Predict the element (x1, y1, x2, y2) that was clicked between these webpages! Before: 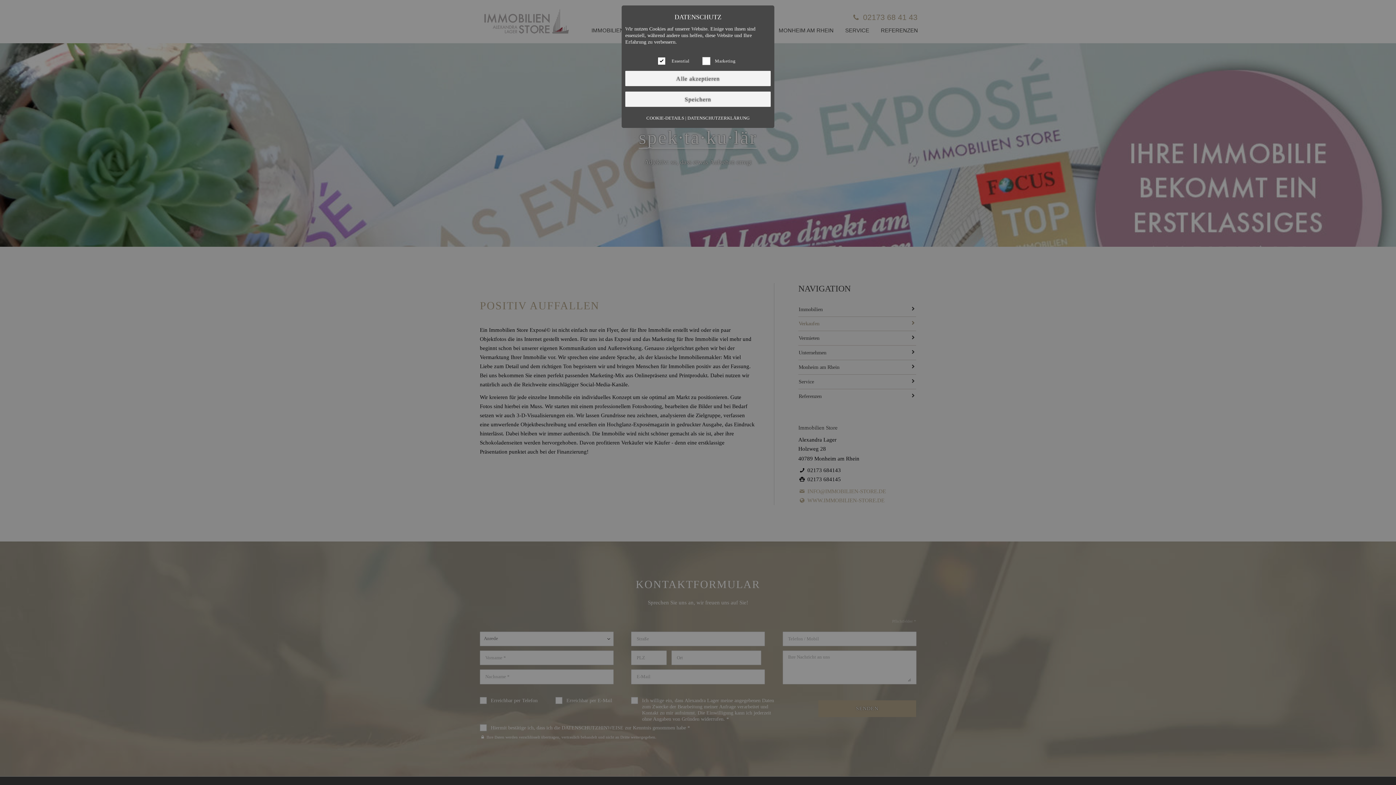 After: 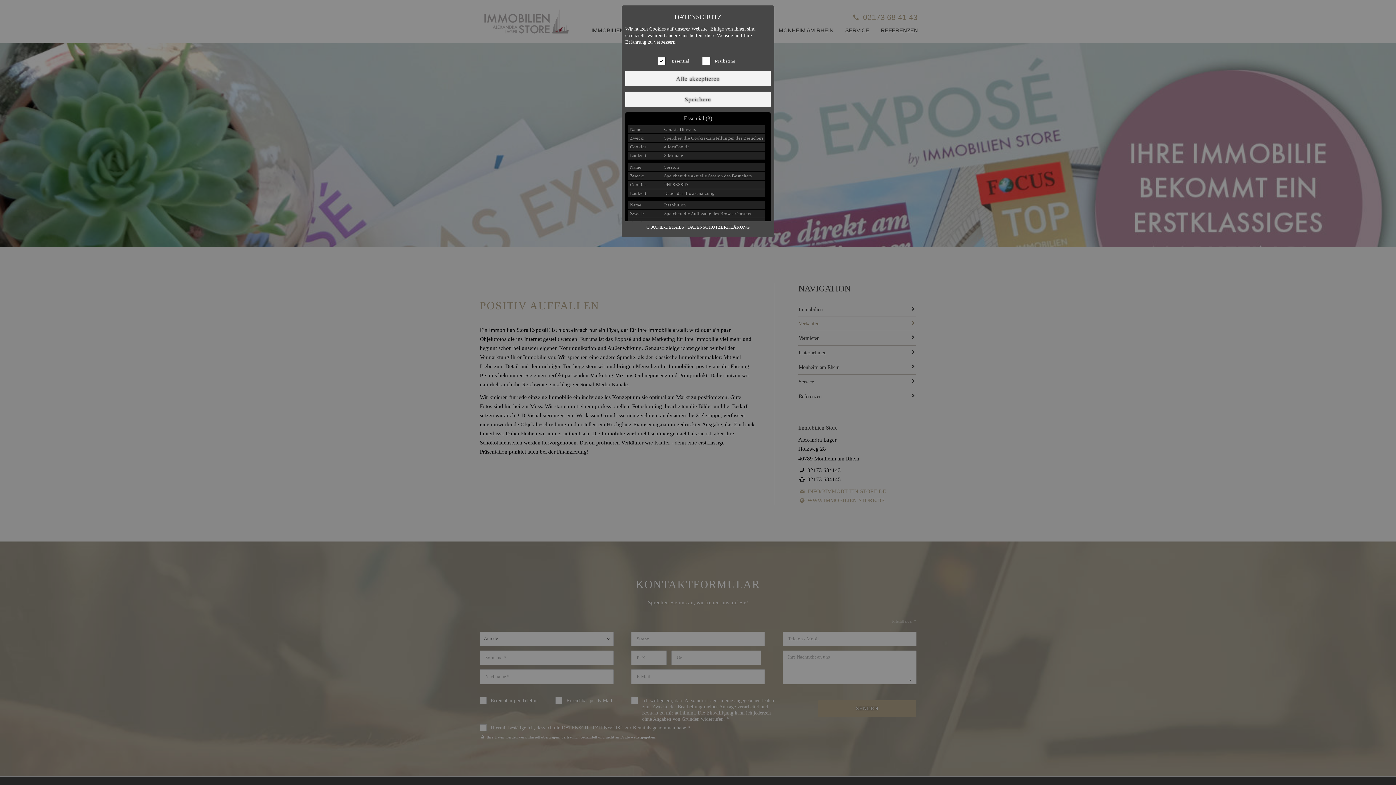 Action: label: COOKIE-DETAILS bbox: (646, 115, 684, 120)